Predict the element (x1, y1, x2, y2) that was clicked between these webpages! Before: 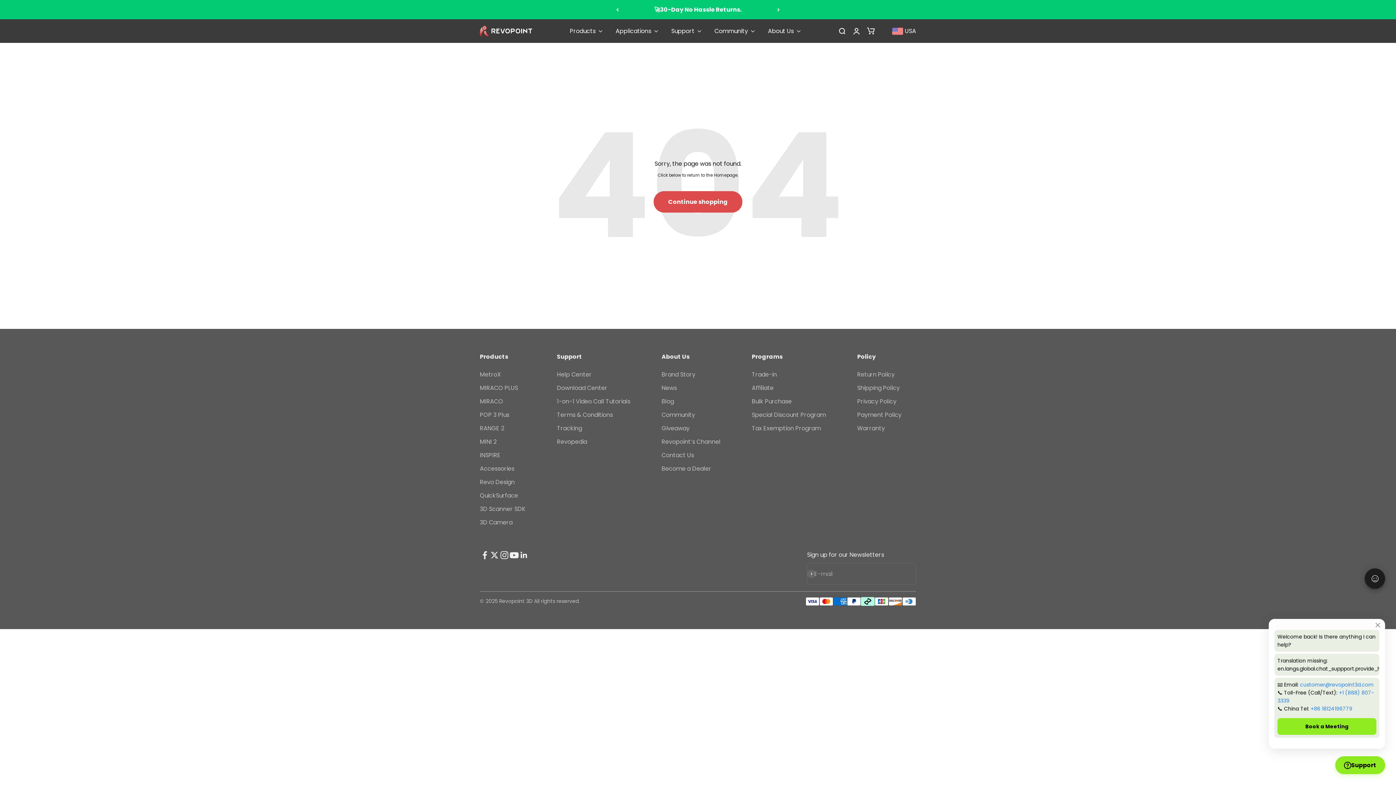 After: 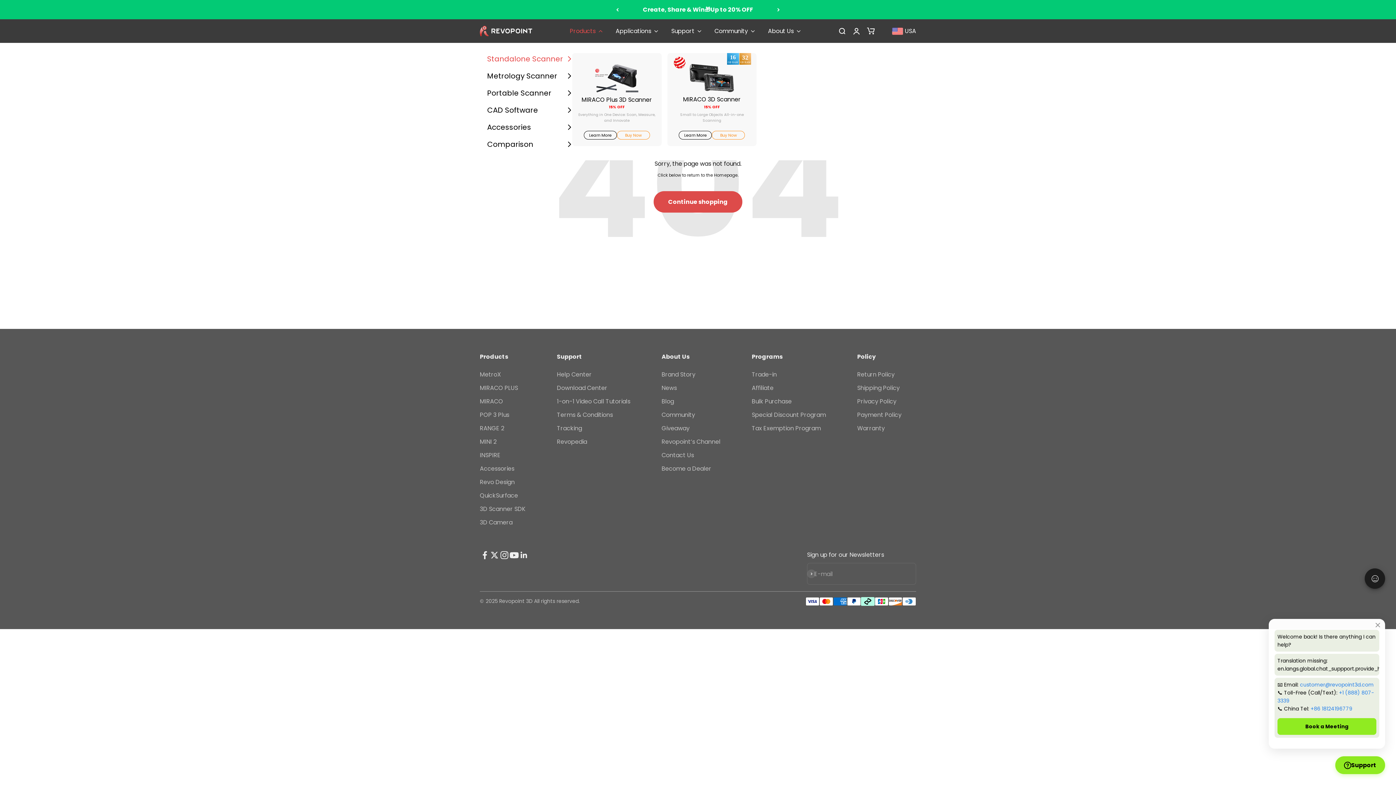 Action: bbox: (570, 19, 602, 42) label: Products